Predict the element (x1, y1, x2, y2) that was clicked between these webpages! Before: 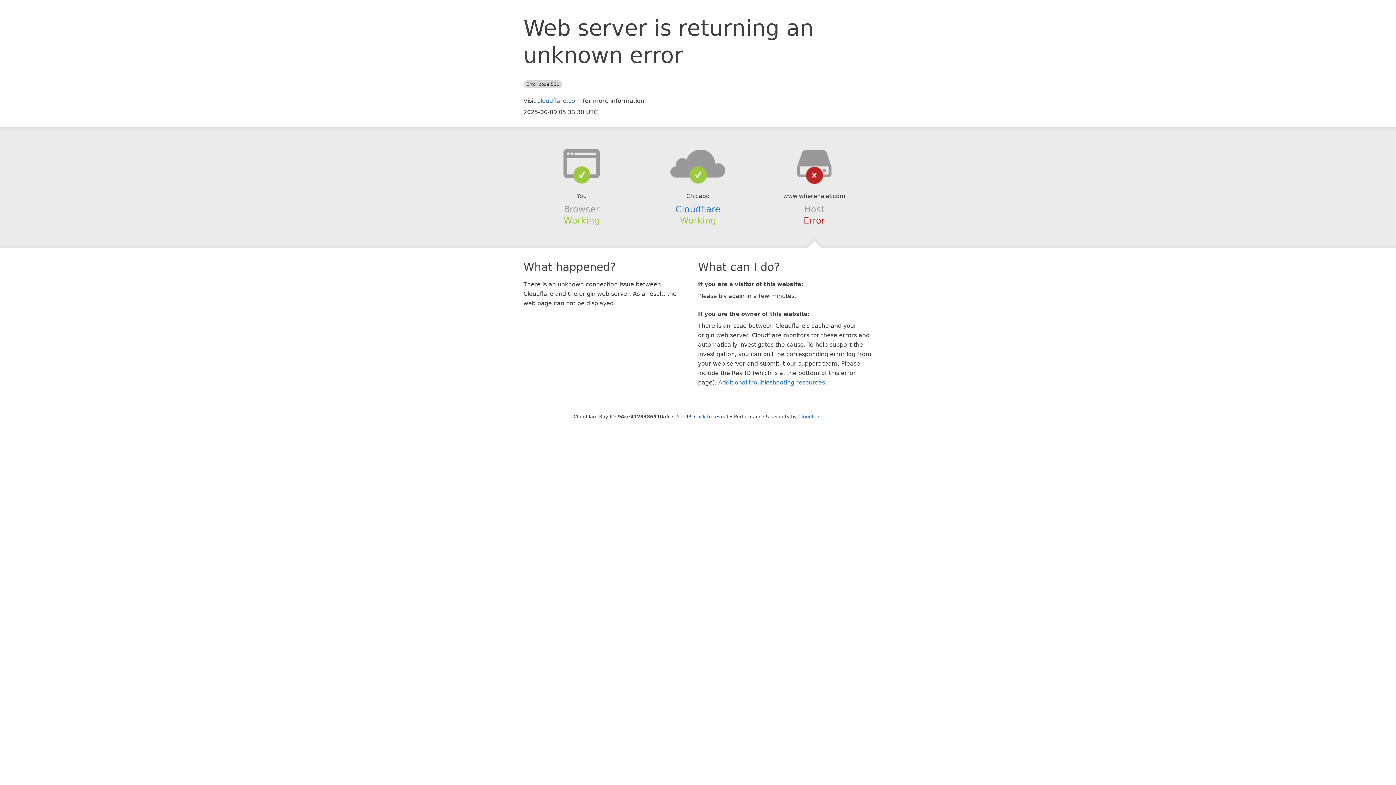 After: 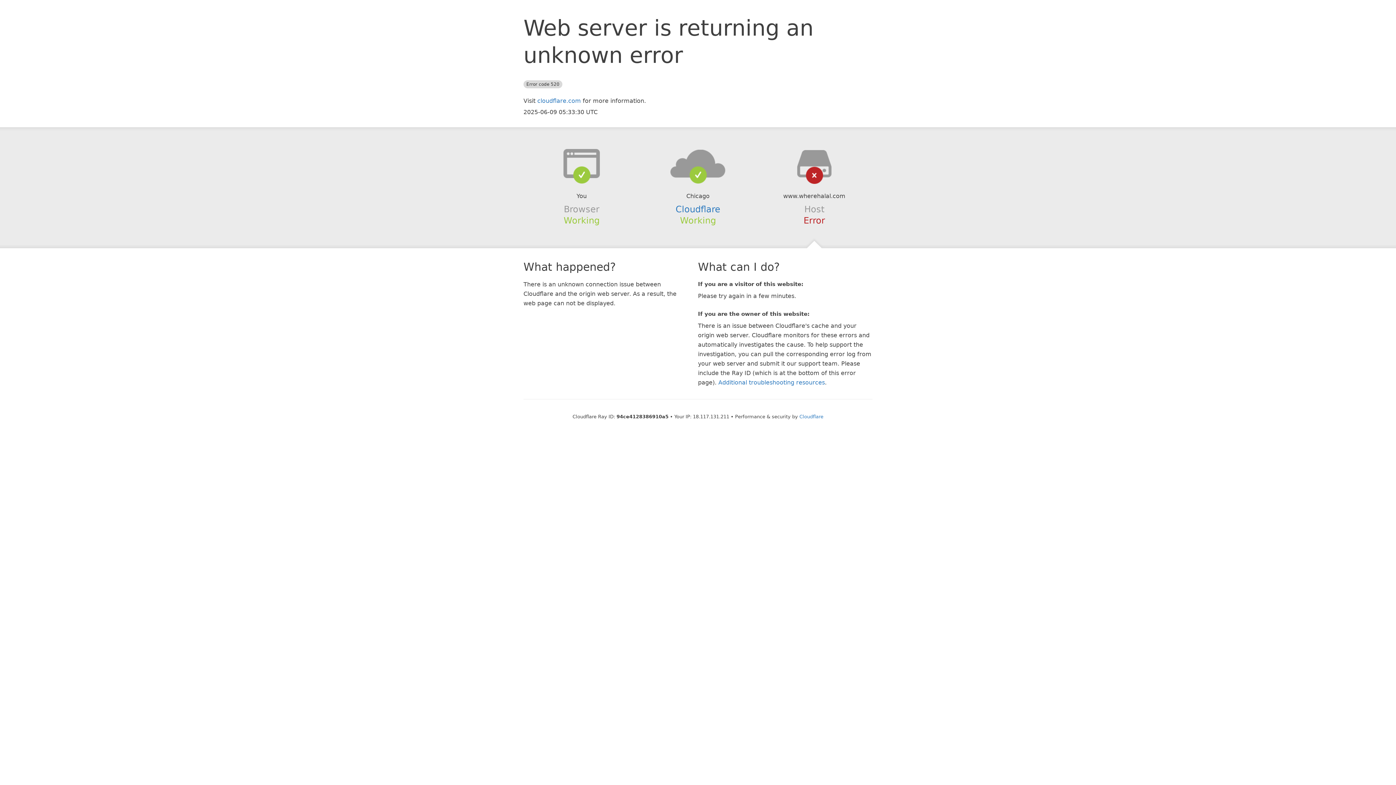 Action: bbox: (694, 414, 728, 419) label: Click to reveal